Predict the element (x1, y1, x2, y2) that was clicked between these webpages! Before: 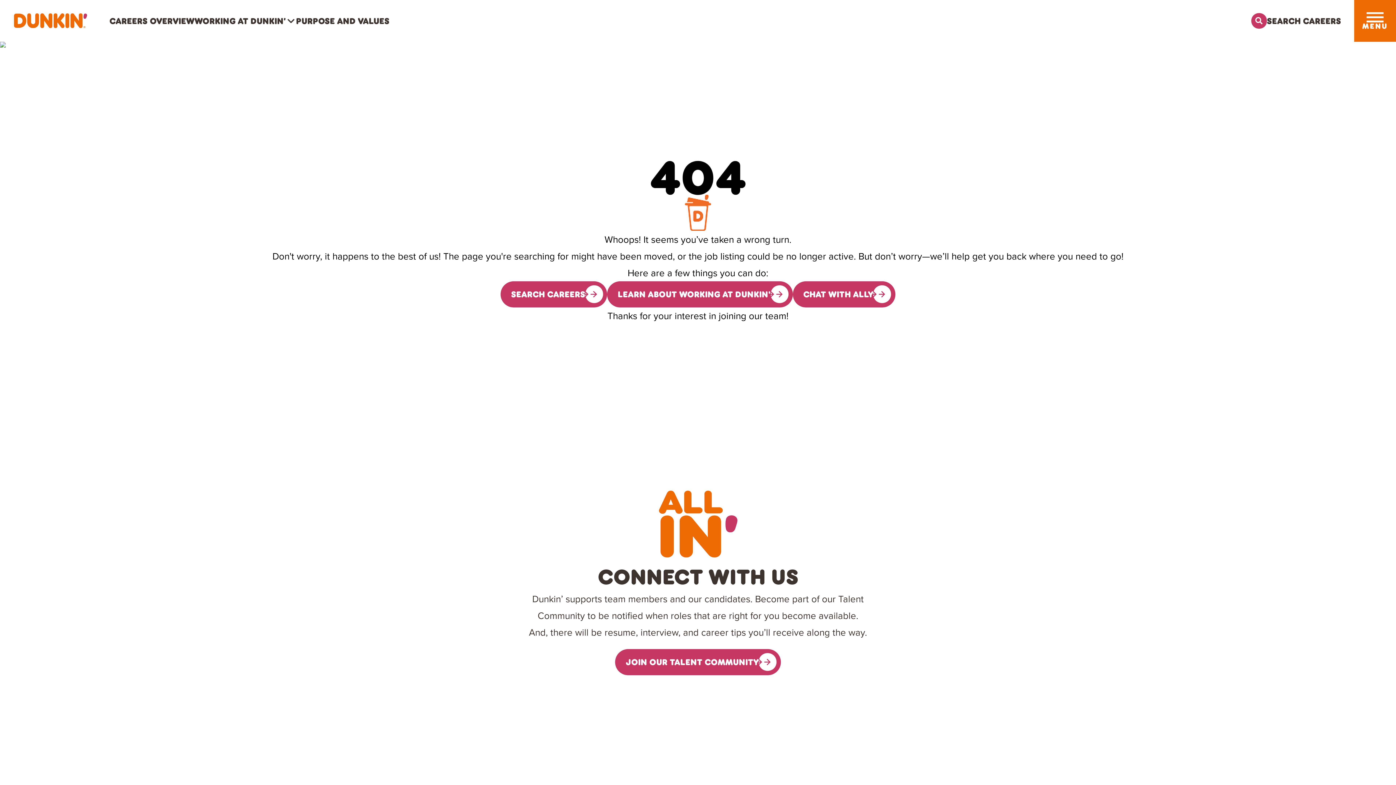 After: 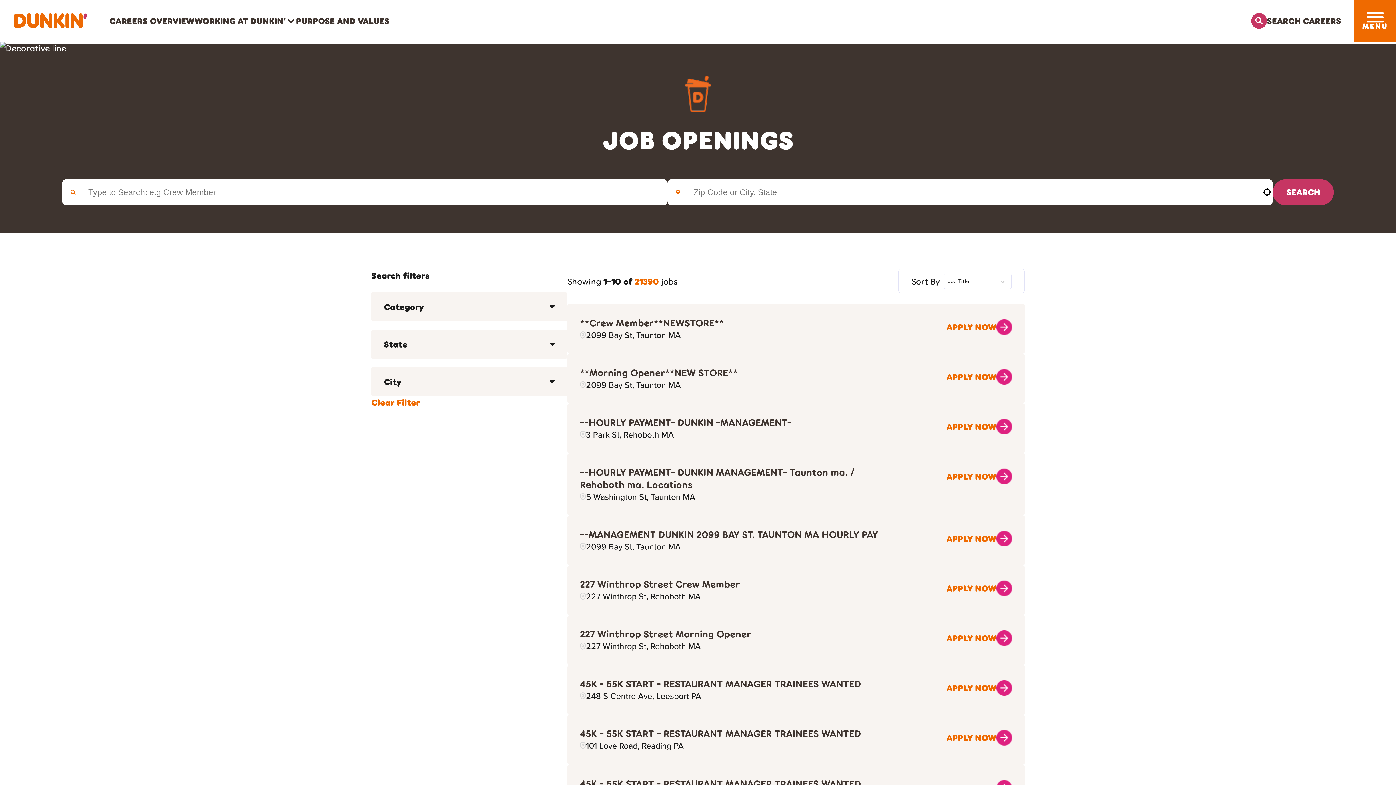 Action: bbox: (500, 281, 607, 307) label: SEARCH CAREERS